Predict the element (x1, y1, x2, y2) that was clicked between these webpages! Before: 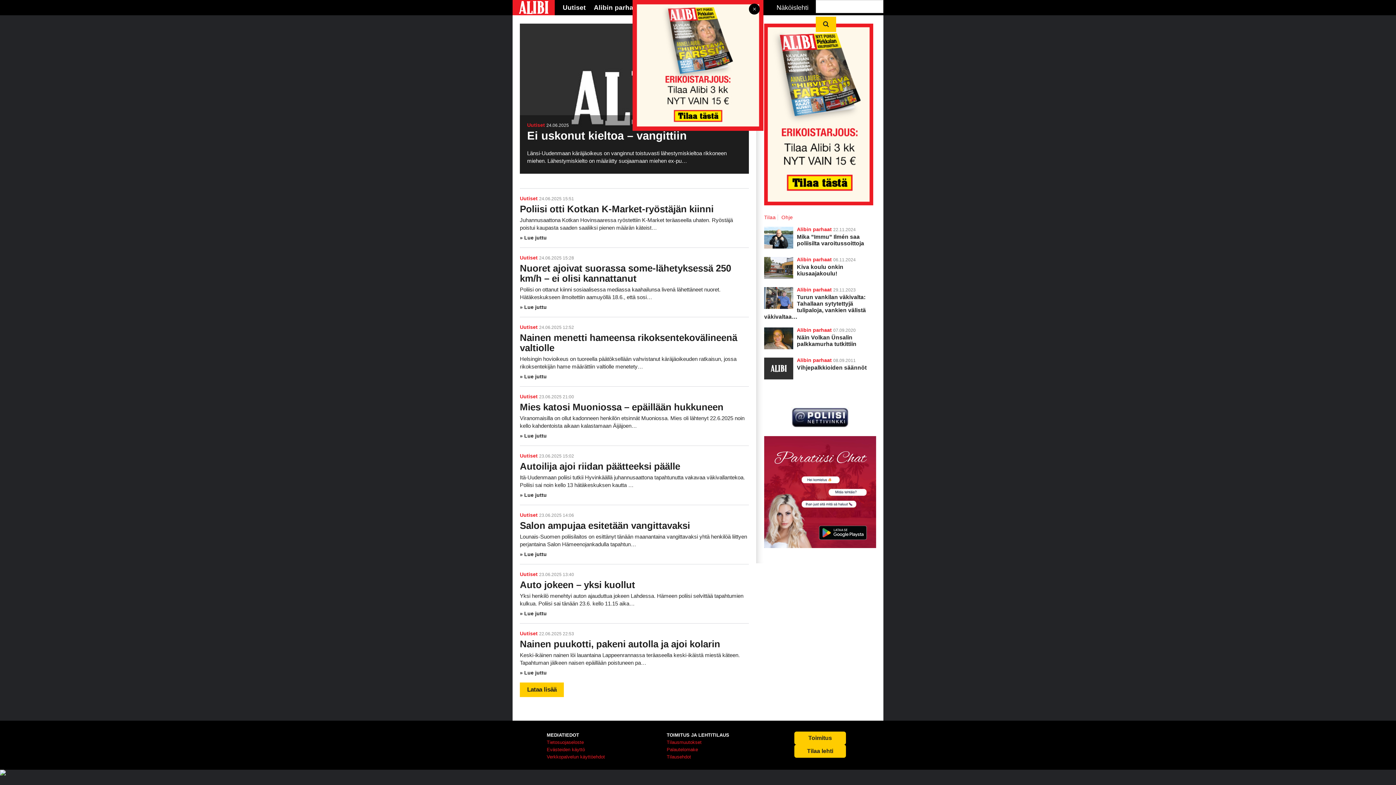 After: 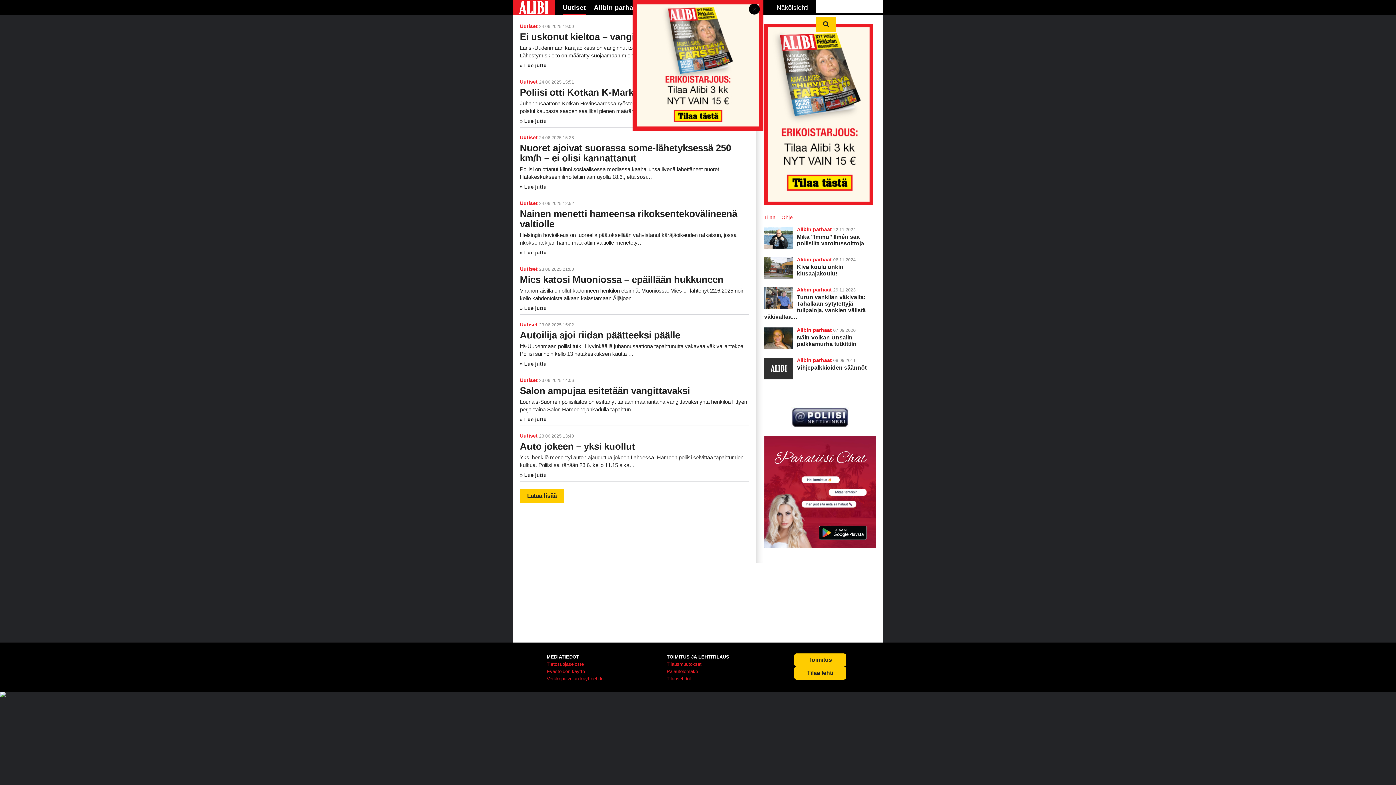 Action: label: Uutiset bbox: (520, 254, 537, 260)